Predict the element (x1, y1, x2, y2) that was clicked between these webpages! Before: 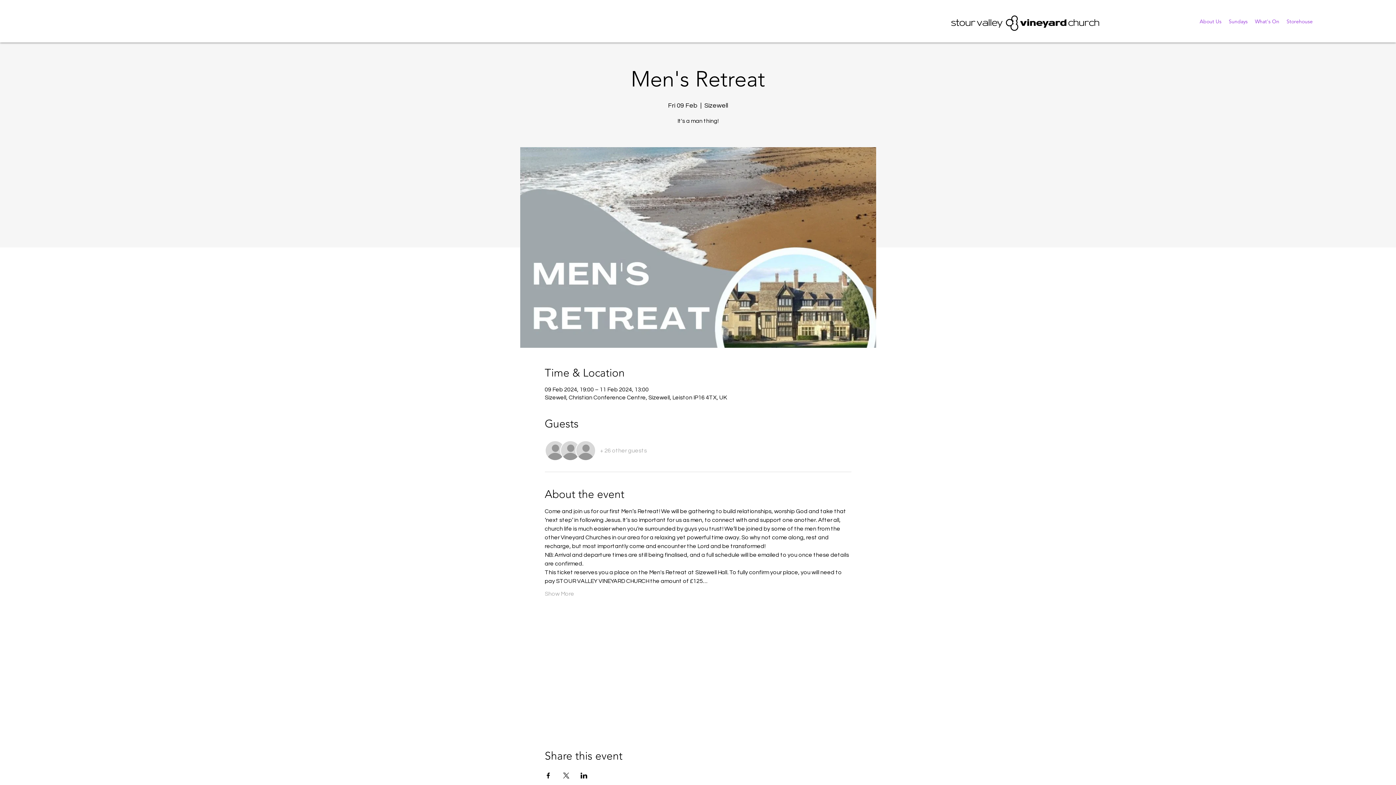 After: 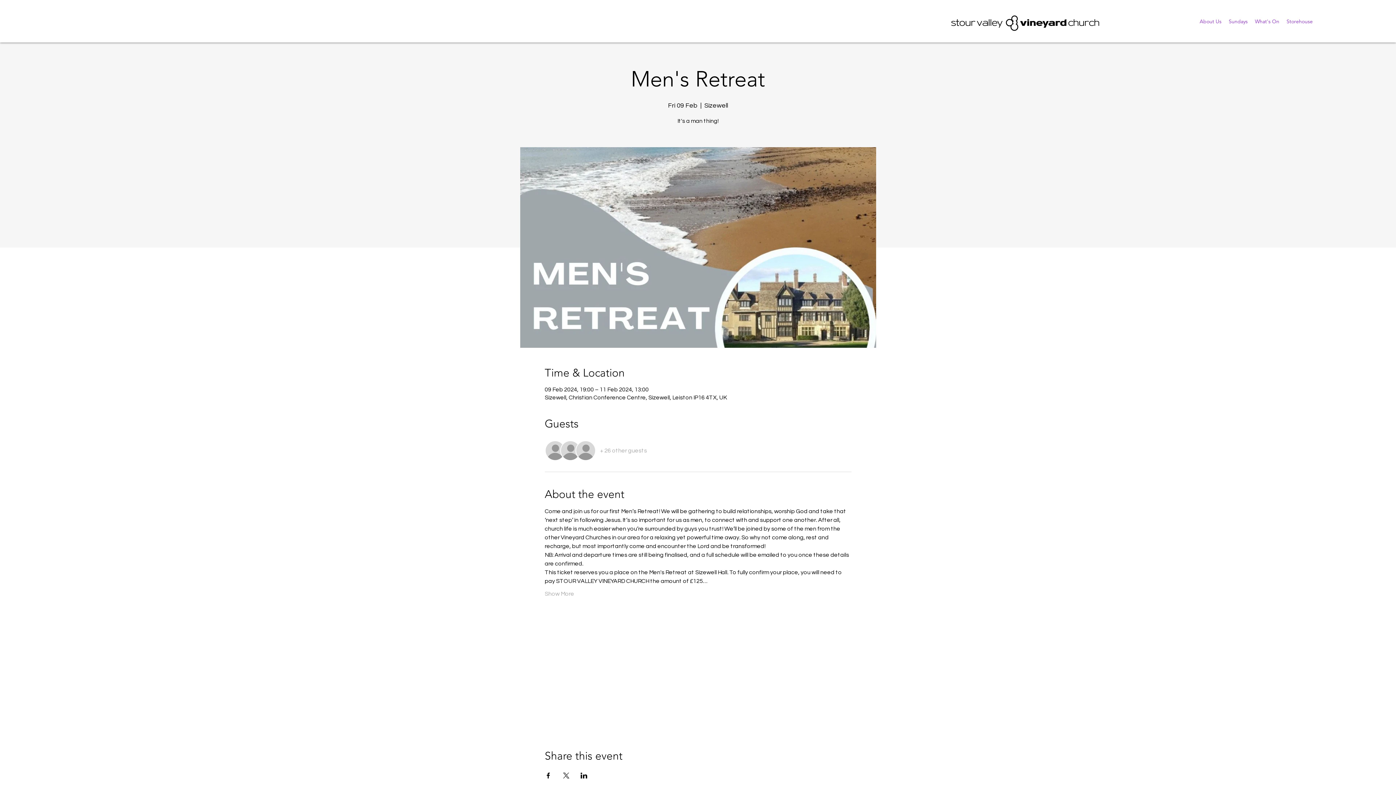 Action: label: Sundays bbox: (1225, 13, 1251, 29)